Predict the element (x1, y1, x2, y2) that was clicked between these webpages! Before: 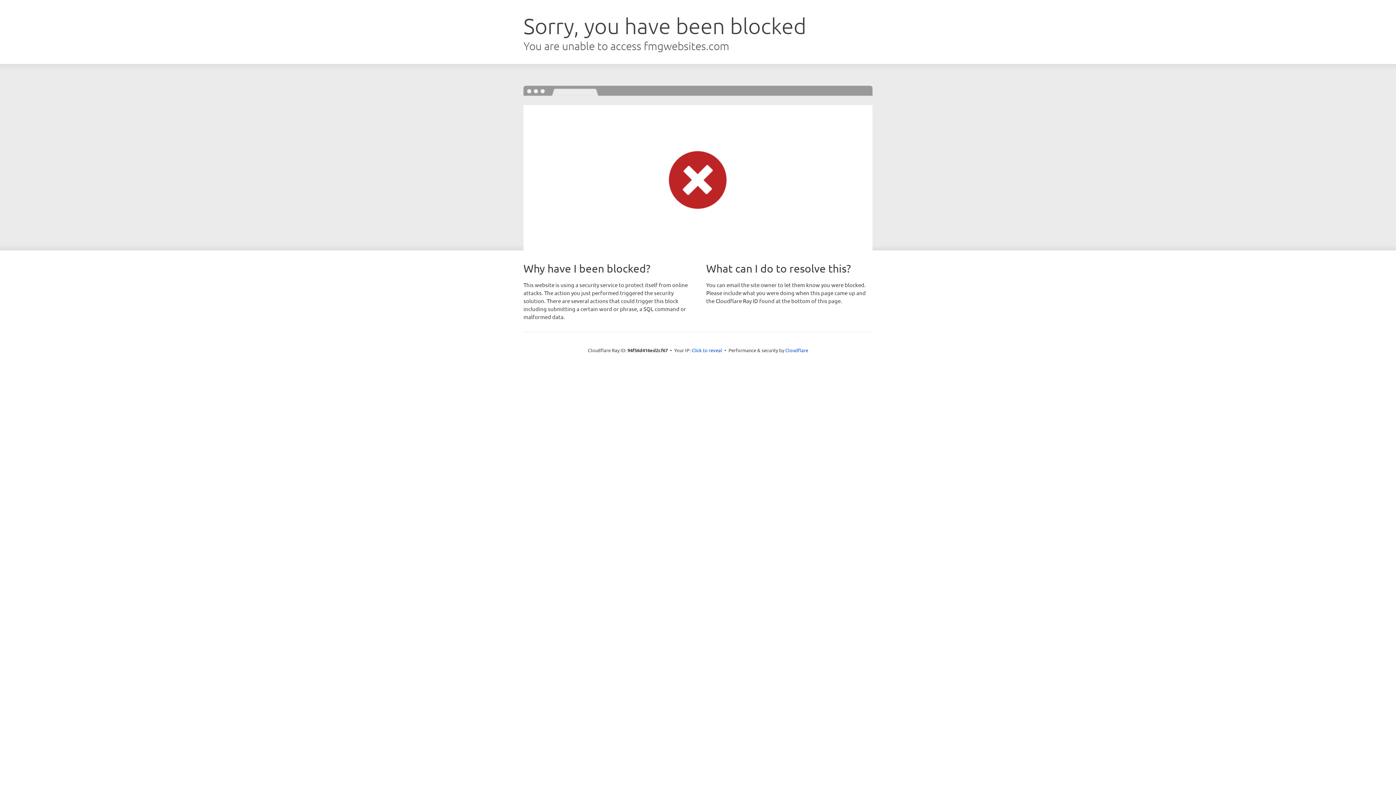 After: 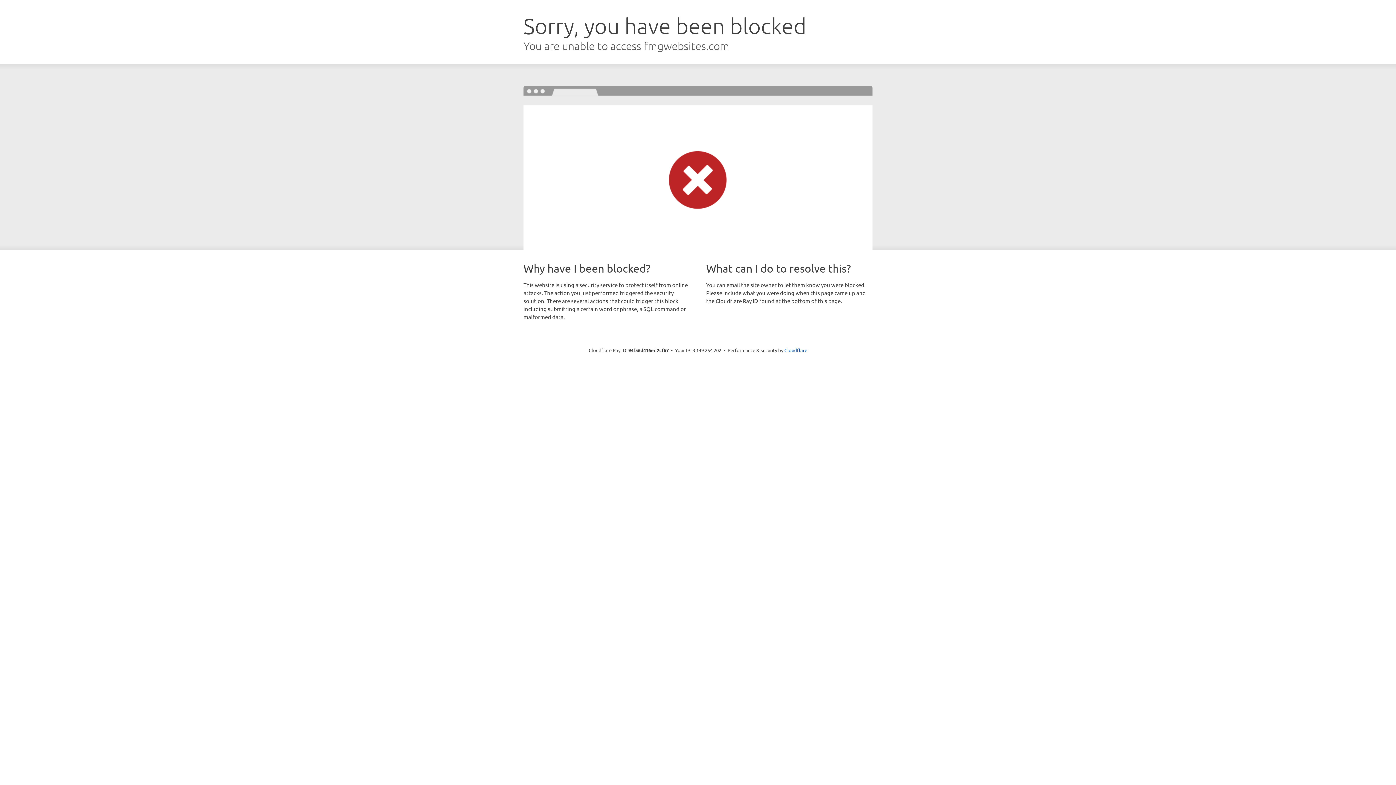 Action: bbox: (691, 346, 722, 353) label: Click to reveal